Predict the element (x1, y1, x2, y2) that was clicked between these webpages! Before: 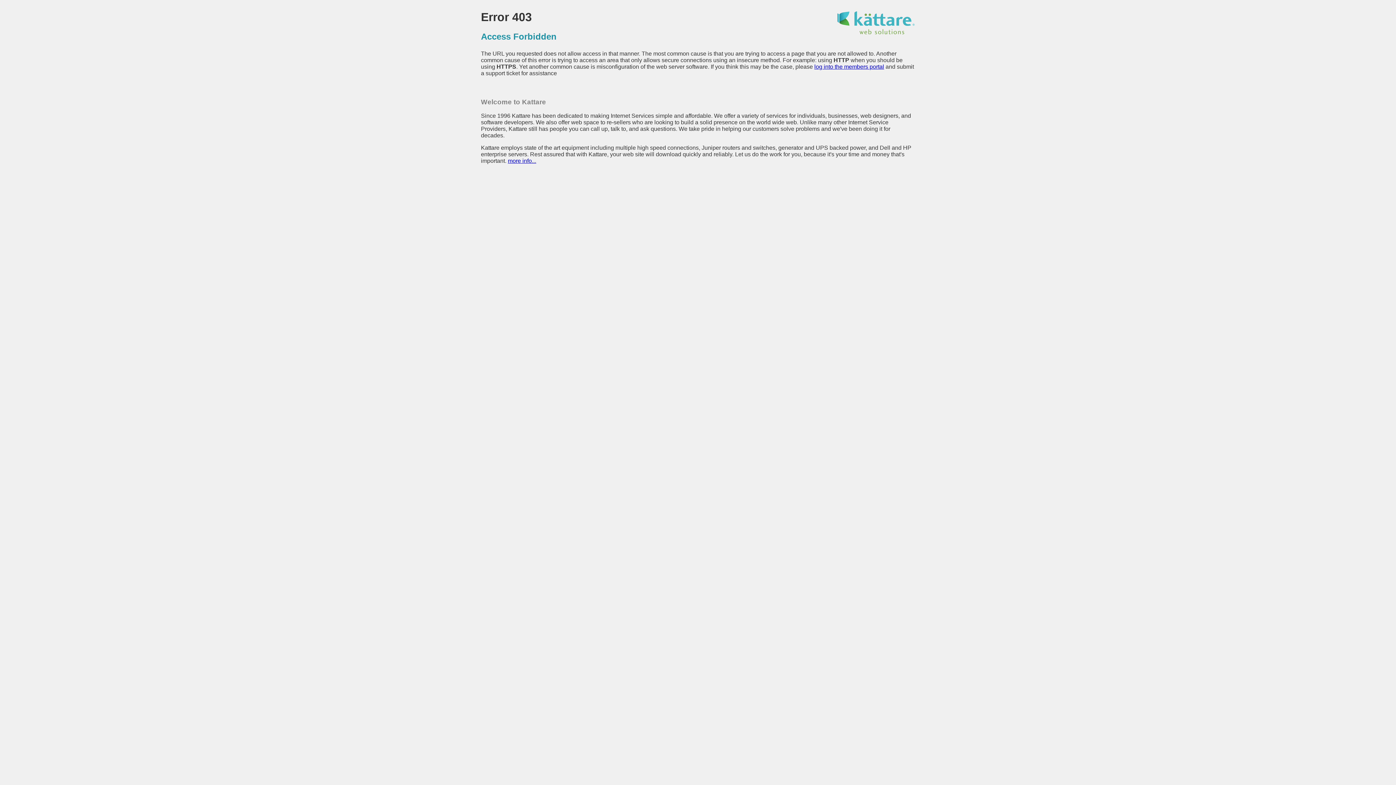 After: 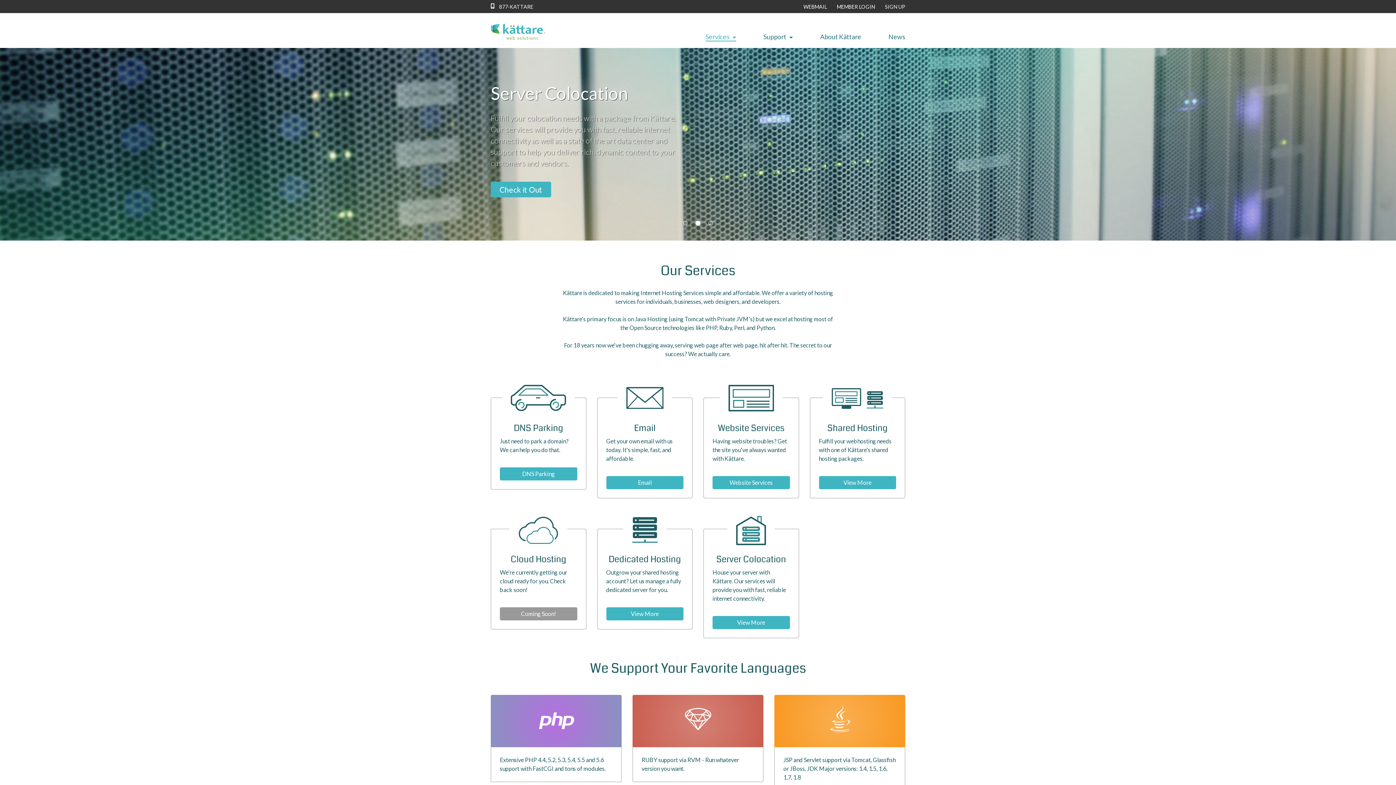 Action: bbox: (836, 29, 915, 35)